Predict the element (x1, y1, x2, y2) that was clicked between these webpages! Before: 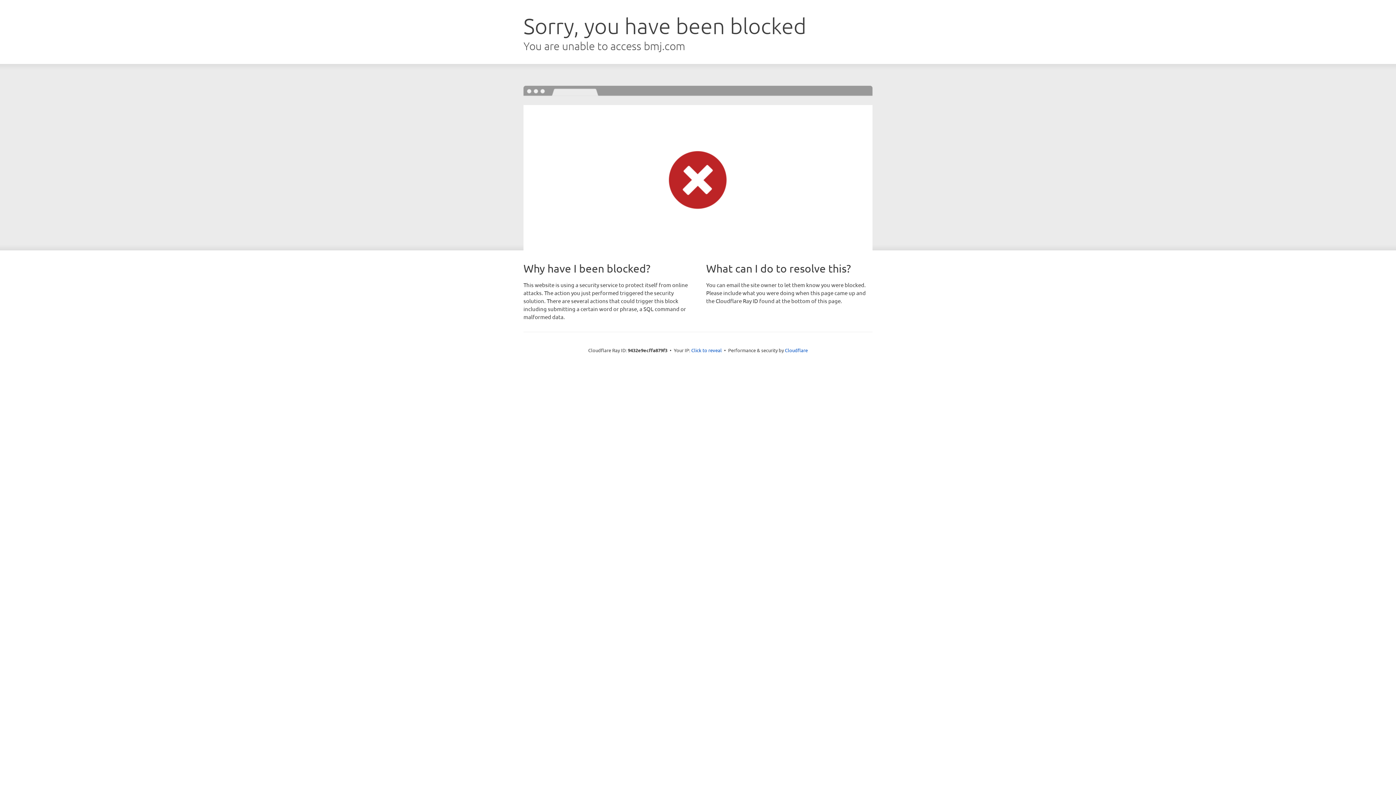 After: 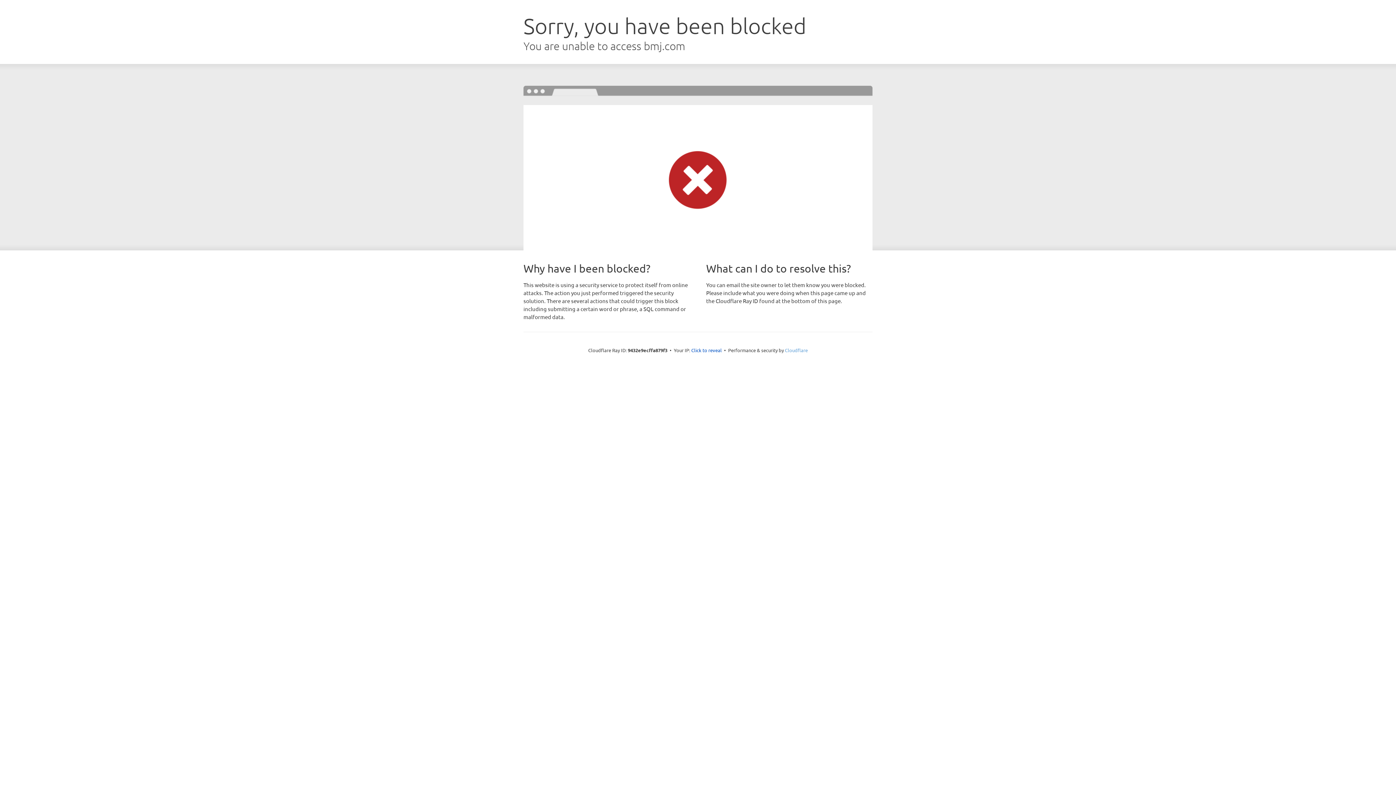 Action: label: Cloudflare bbox: (785, 347, 808, 353)